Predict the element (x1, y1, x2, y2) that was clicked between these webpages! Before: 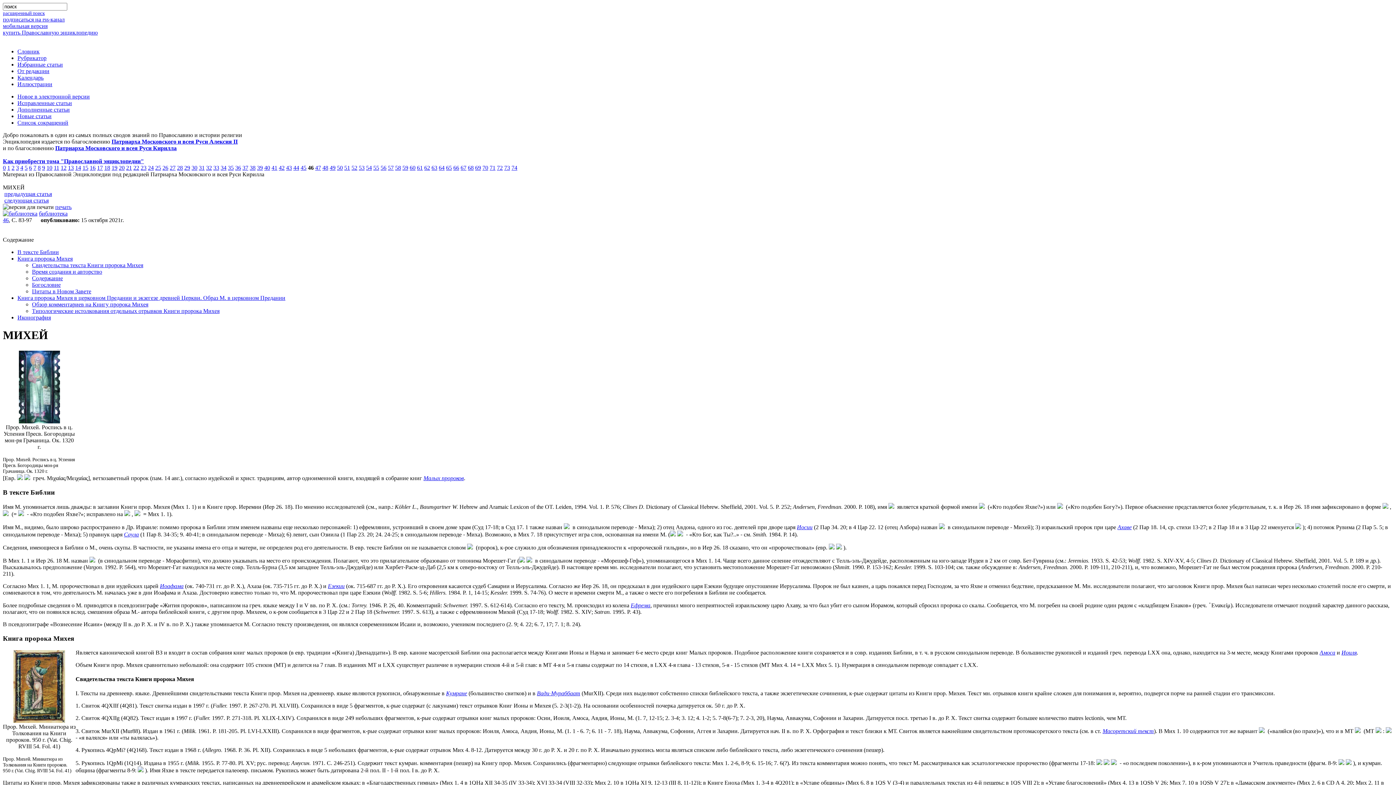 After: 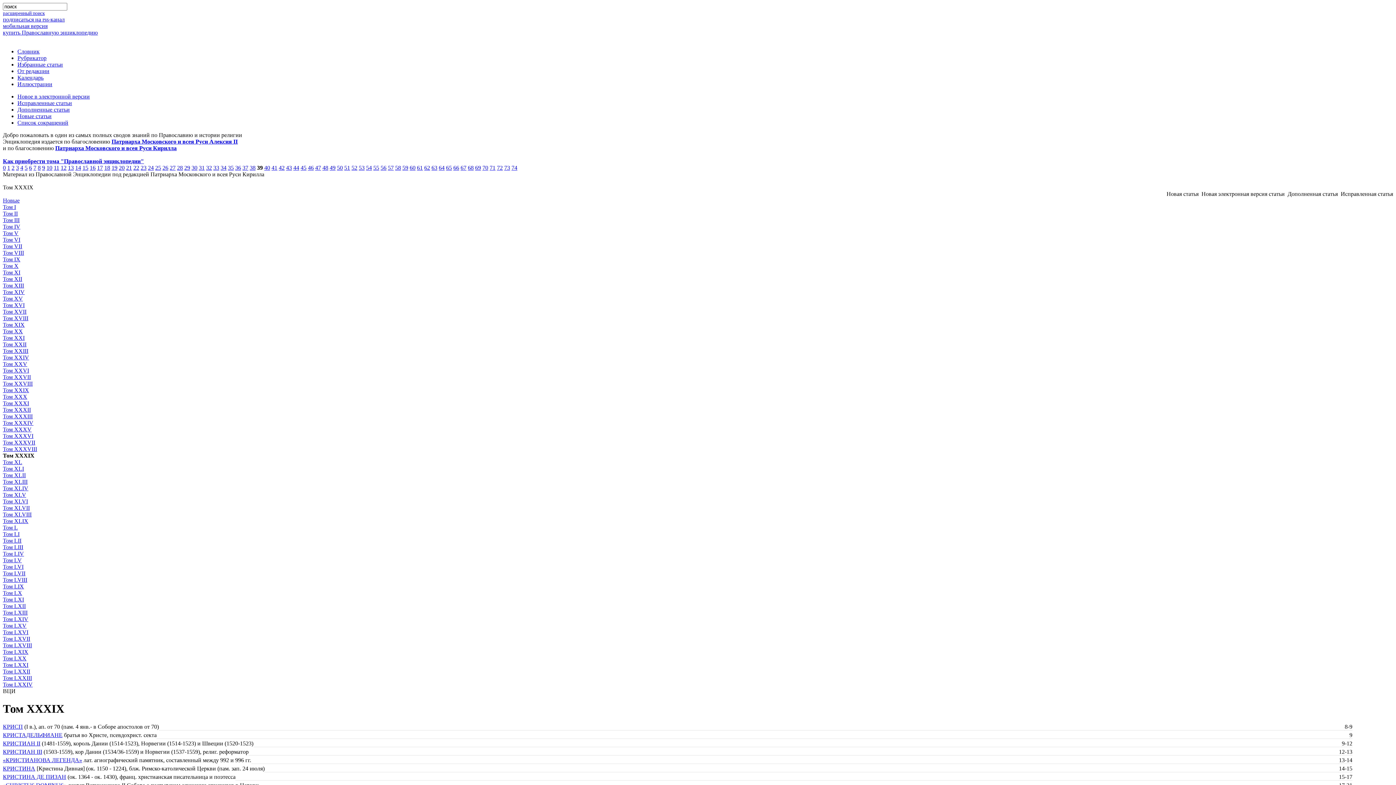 Action: bbox: (257, 164, 262, 170) label: 39